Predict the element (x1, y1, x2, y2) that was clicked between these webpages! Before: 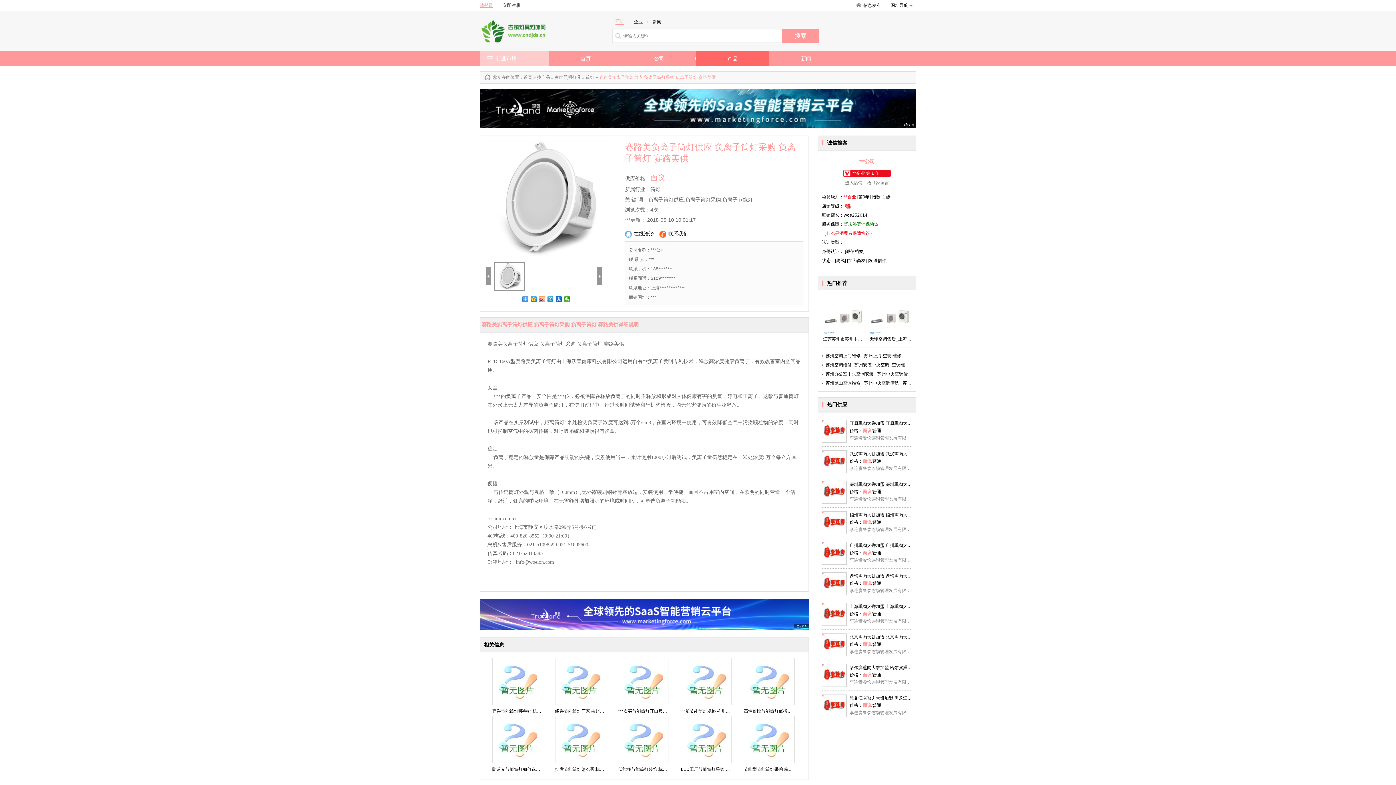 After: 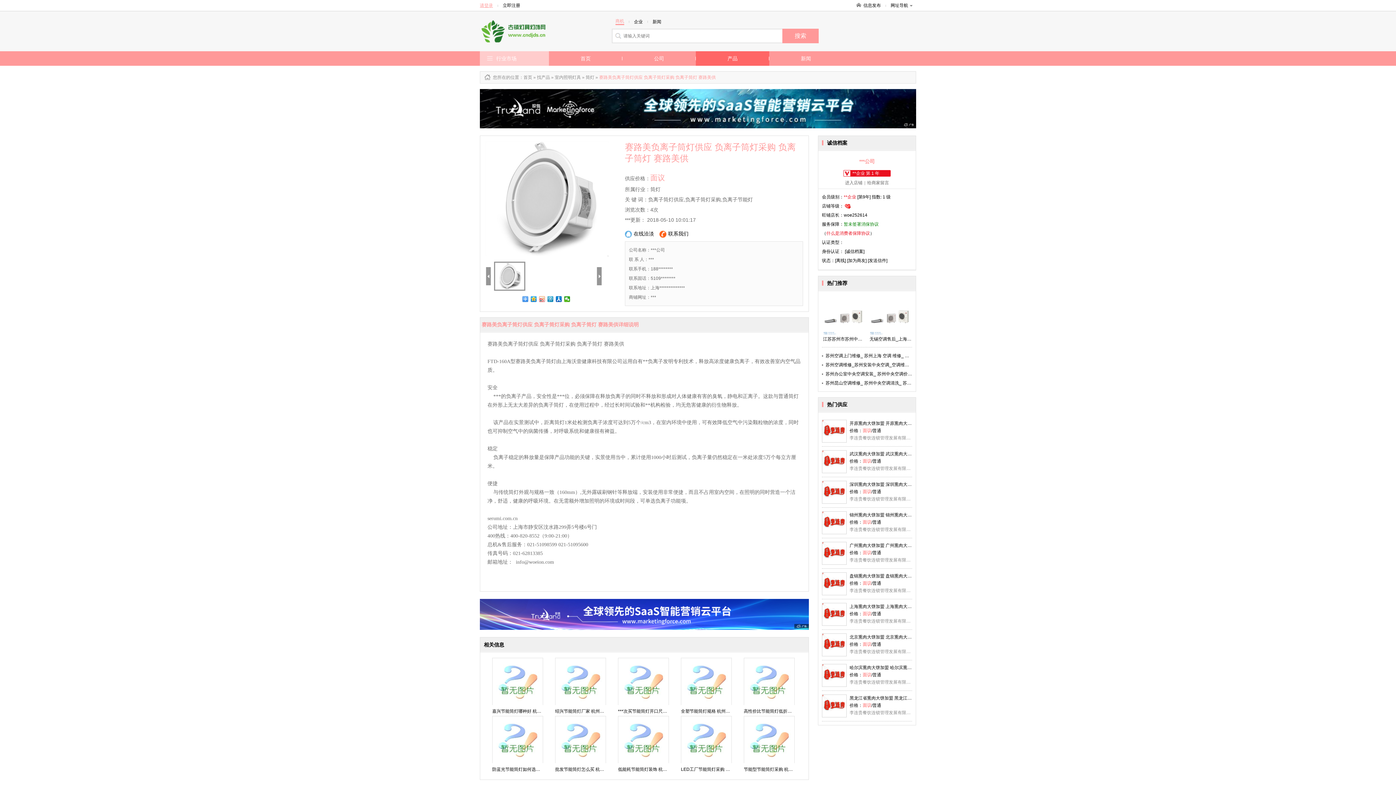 Action: bbox: (539, 296, 545, 302)